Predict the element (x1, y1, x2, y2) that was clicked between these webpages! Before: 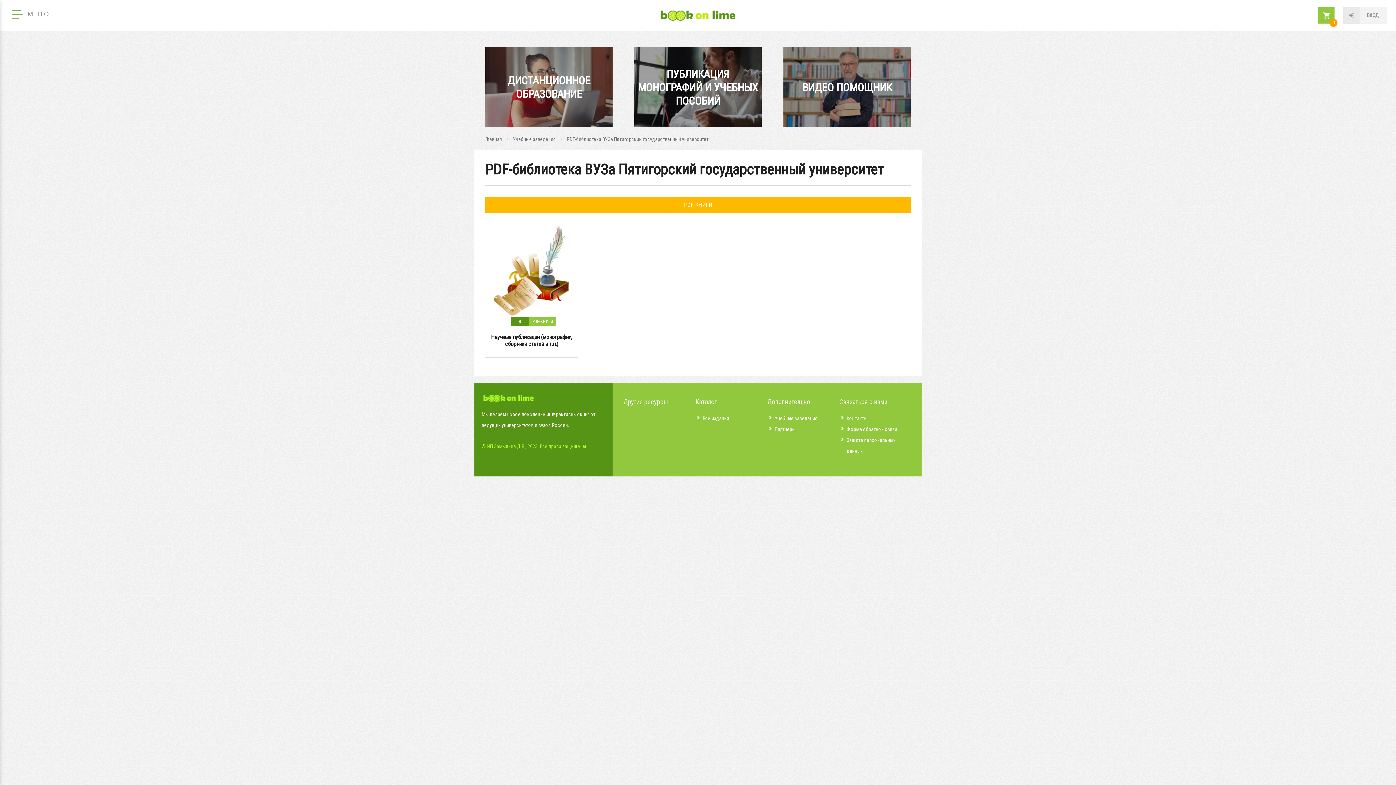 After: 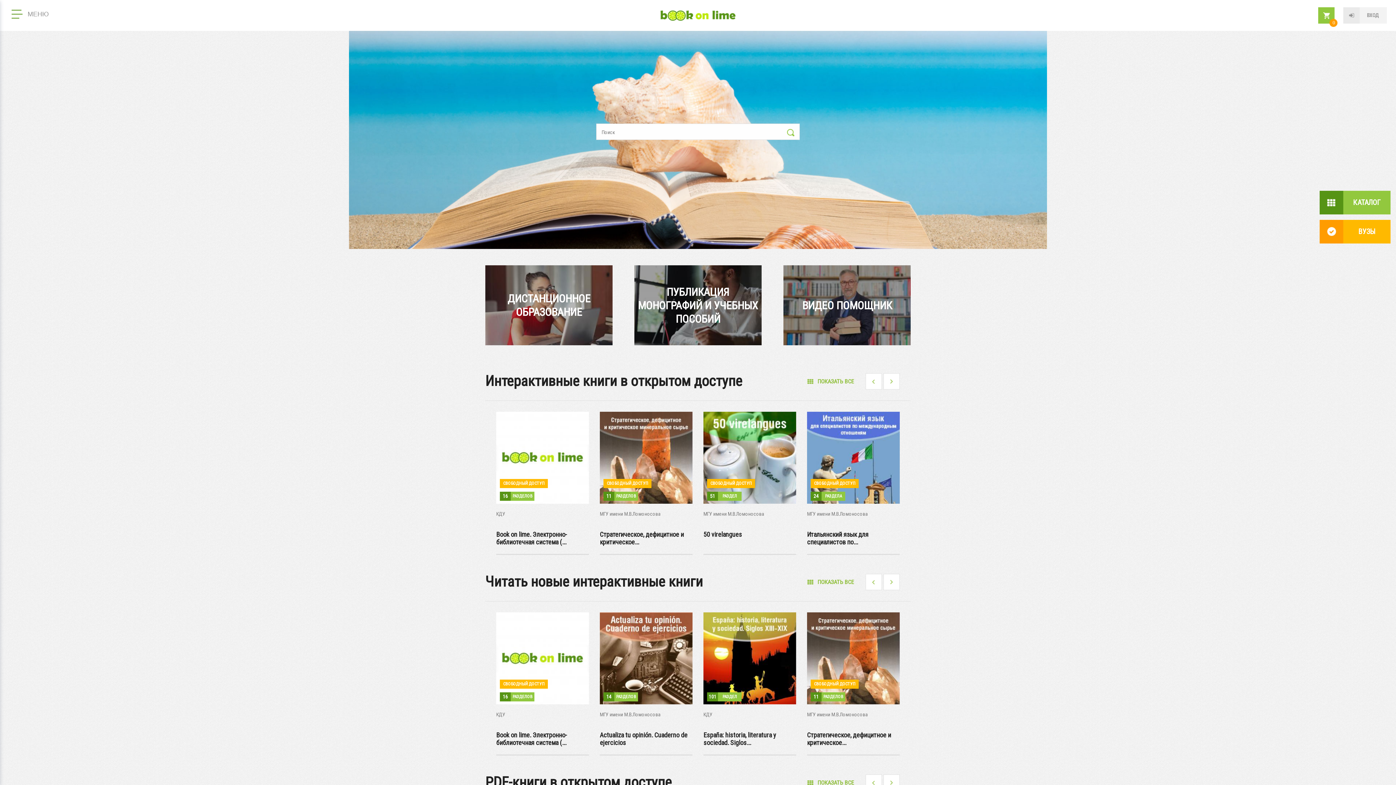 Action: label: Главная bbox: (485, 136, 502, 142)